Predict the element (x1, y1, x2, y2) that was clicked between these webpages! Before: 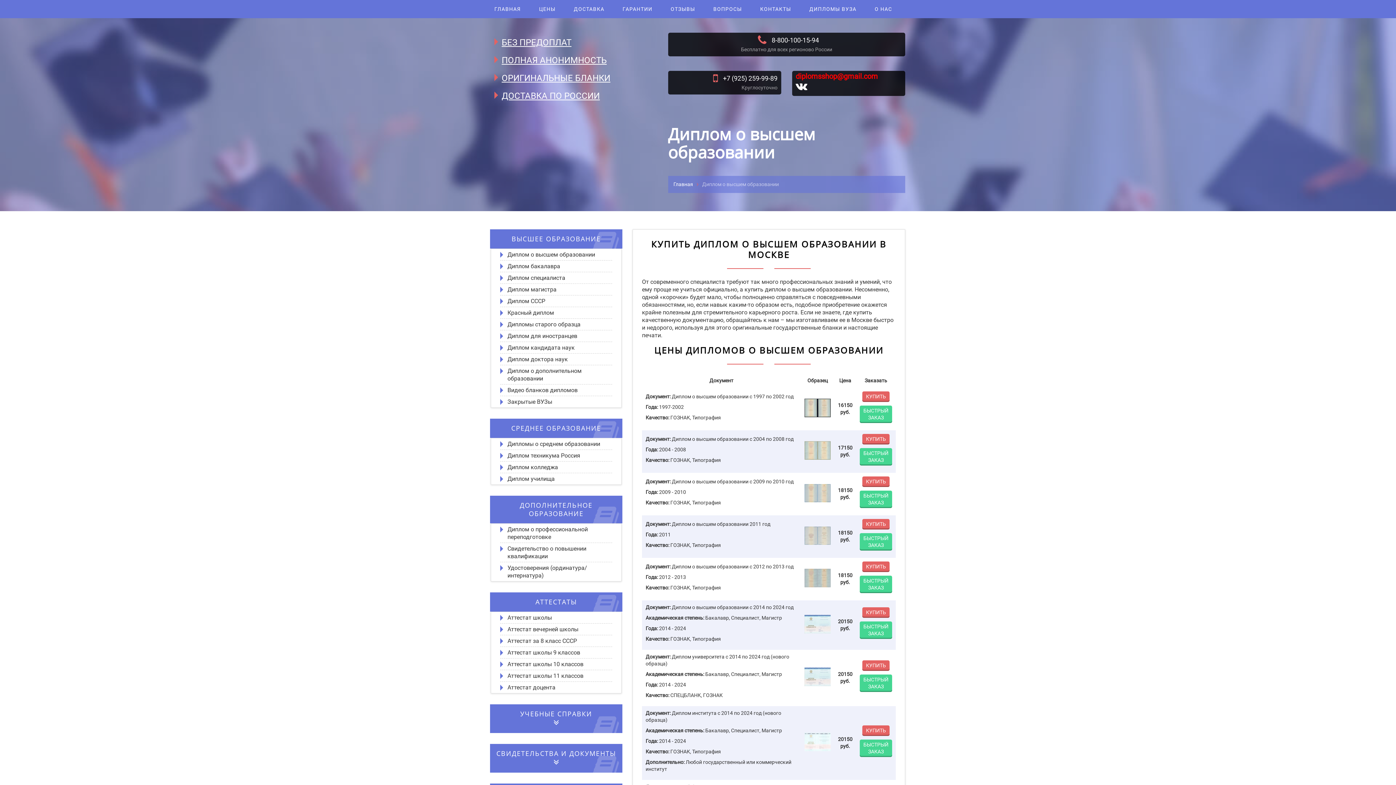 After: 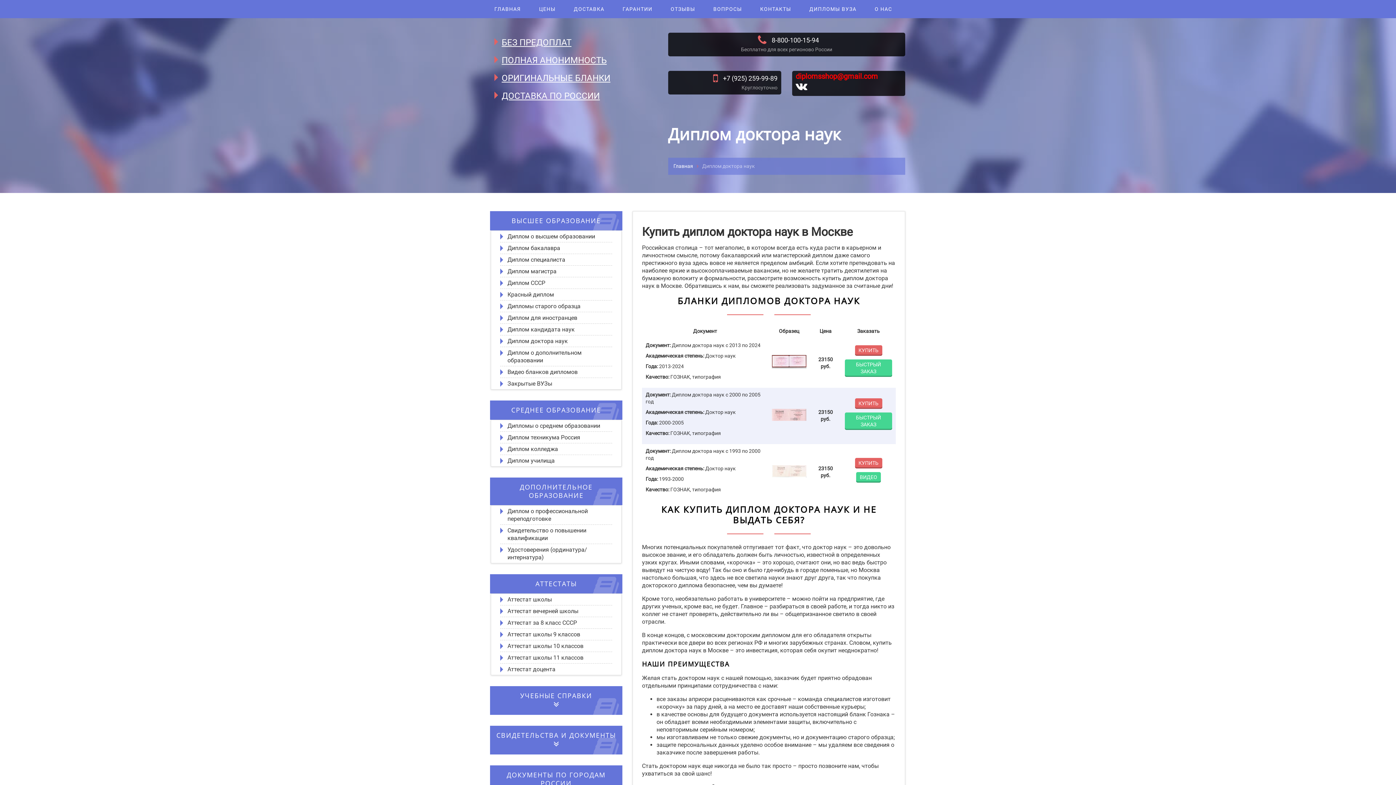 Action: bbox: (507, 355, 612, 363) label: Диплом доктора наук